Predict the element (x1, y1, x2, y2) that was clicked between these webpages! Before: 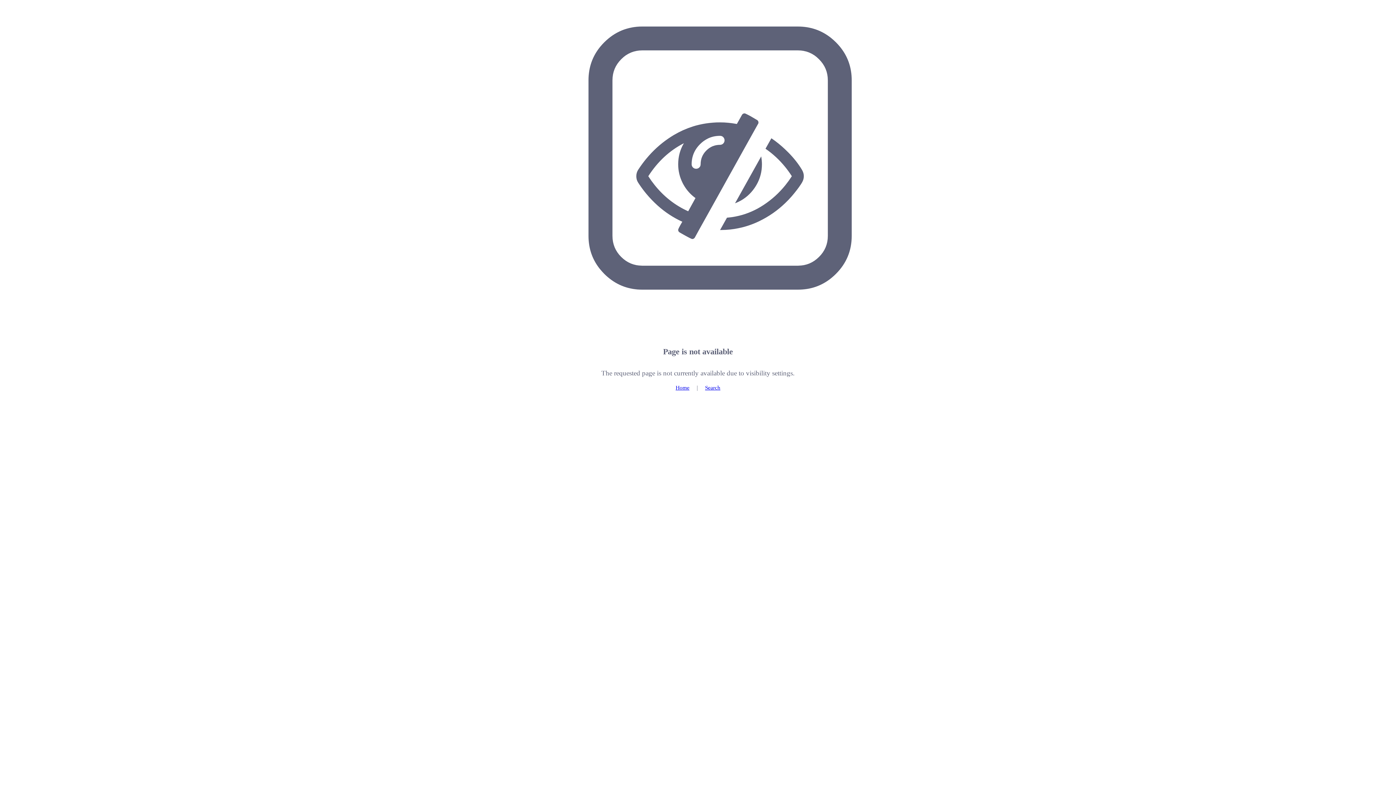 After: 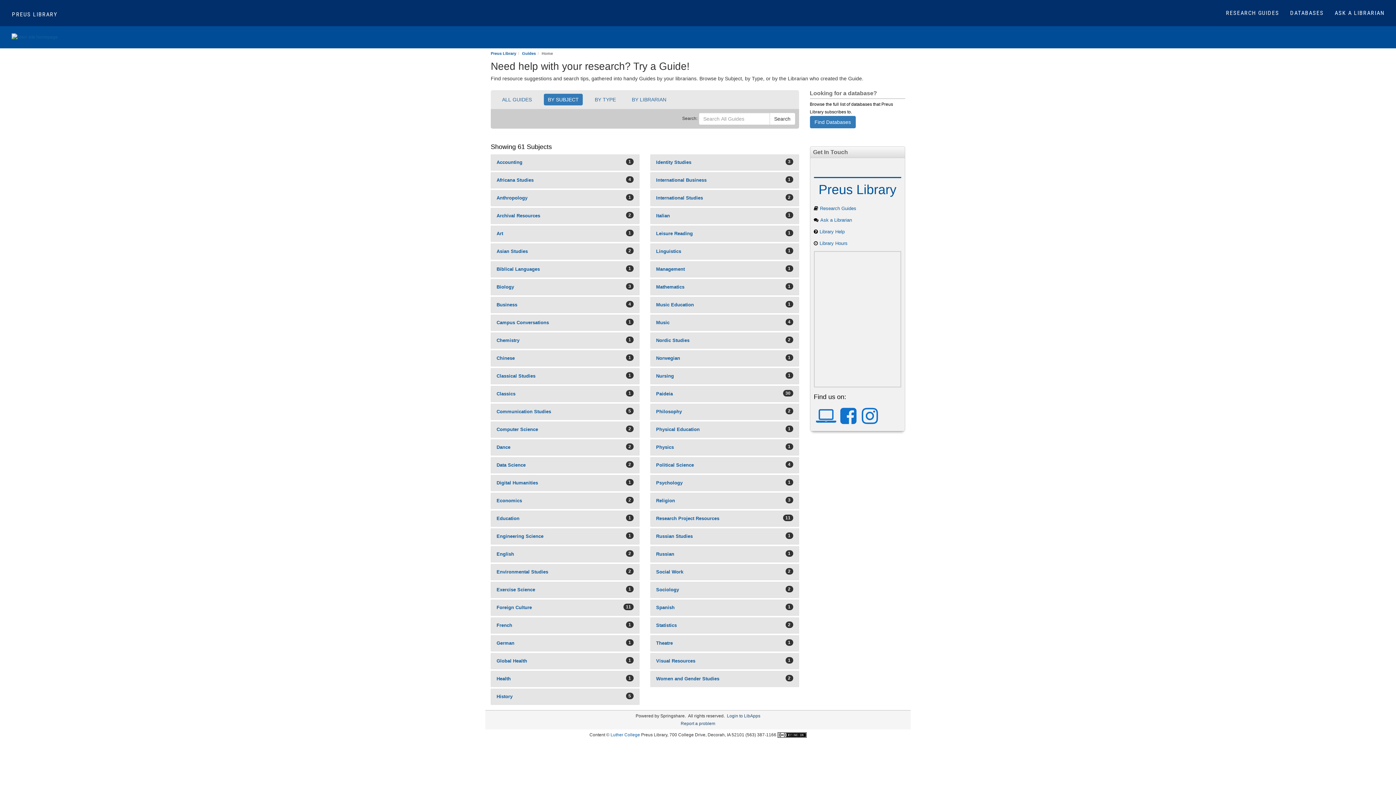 Action: label: Home bbox: (675, 384, 689, 390)